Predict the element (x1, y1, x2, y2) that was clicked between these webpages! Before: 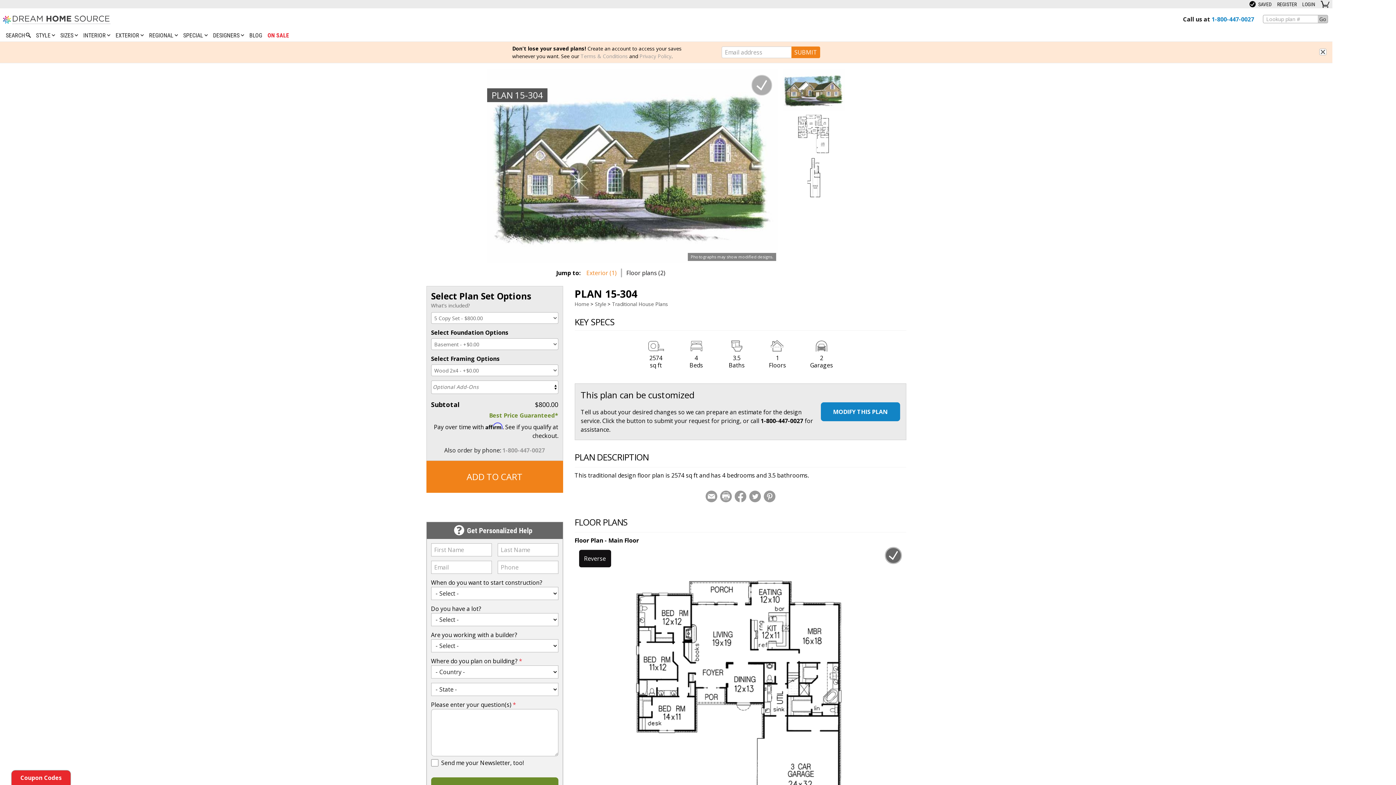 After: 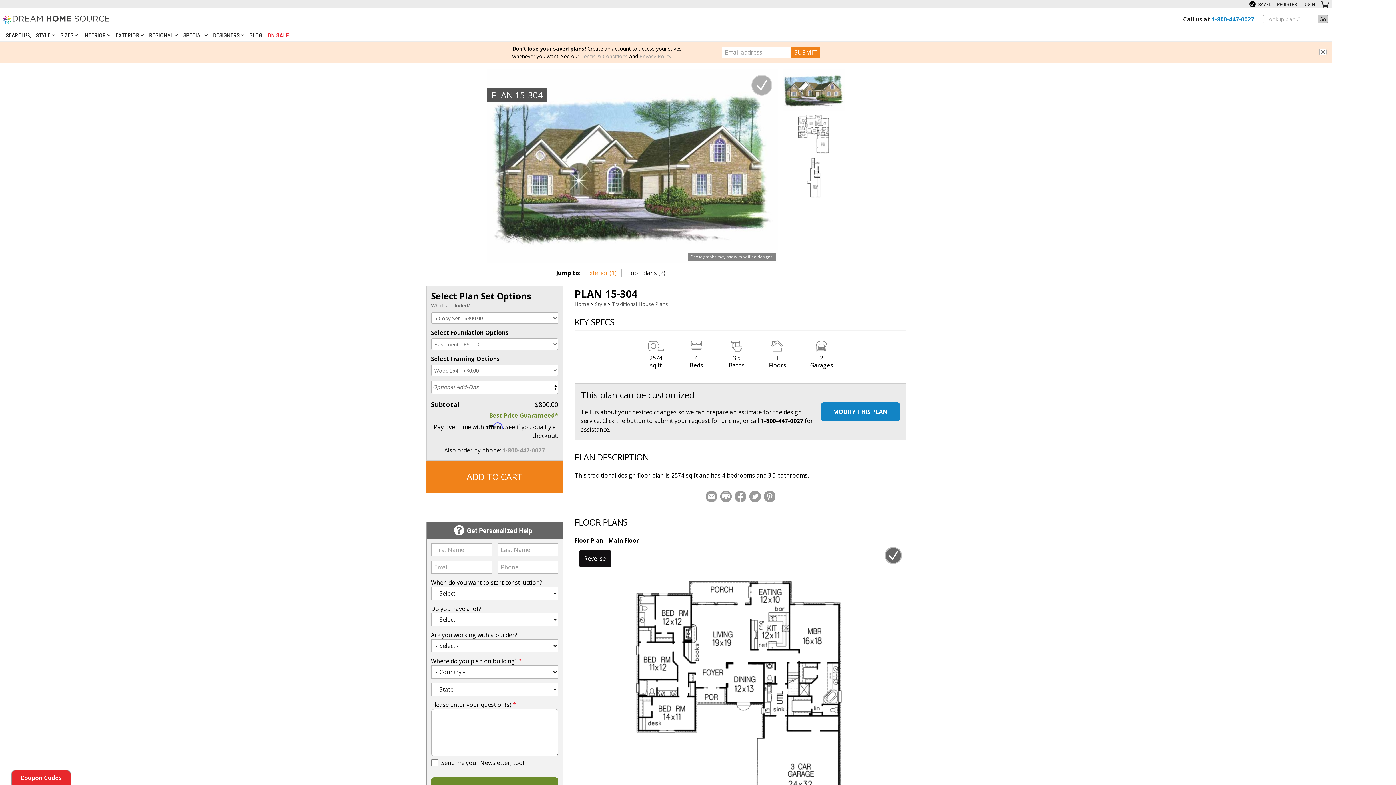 Action: bbox: (762, 490, 776, 502)